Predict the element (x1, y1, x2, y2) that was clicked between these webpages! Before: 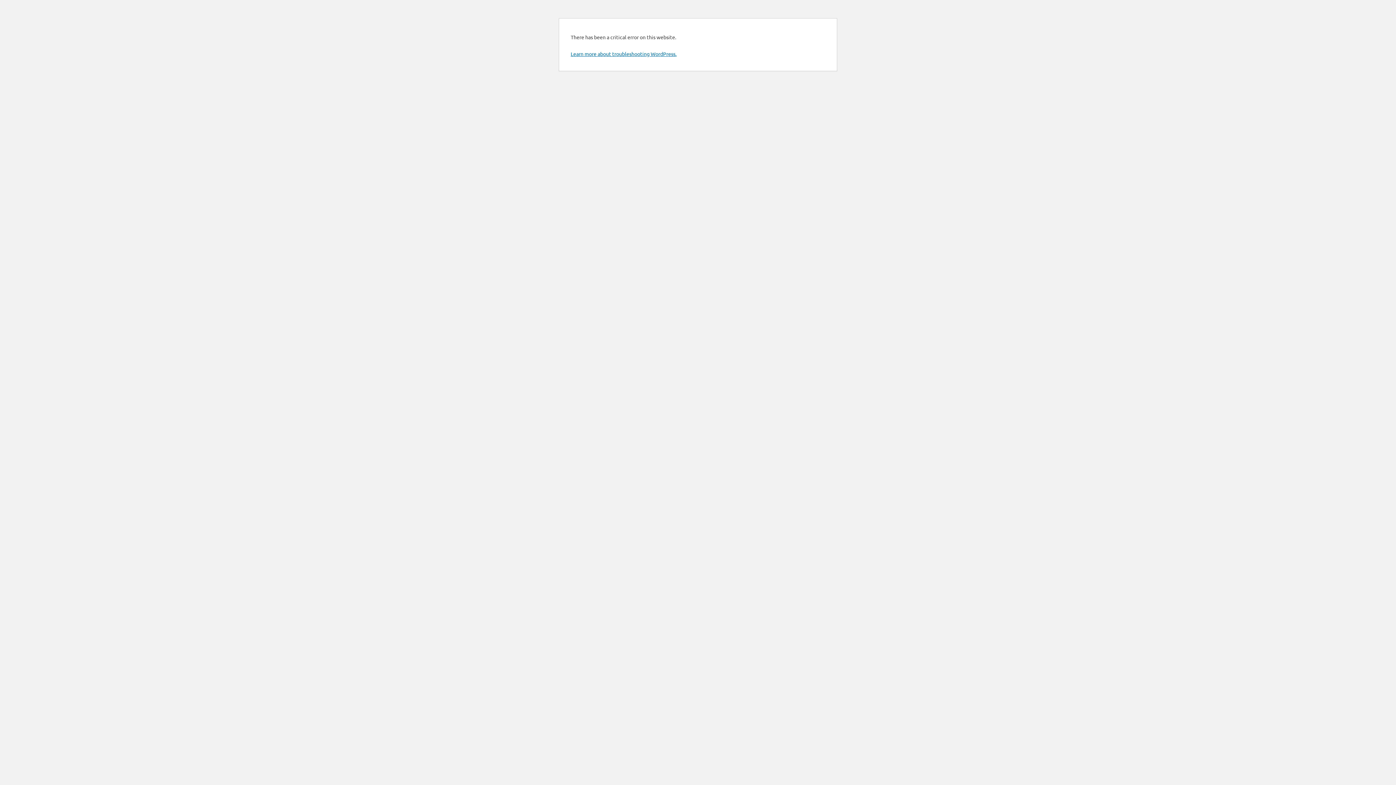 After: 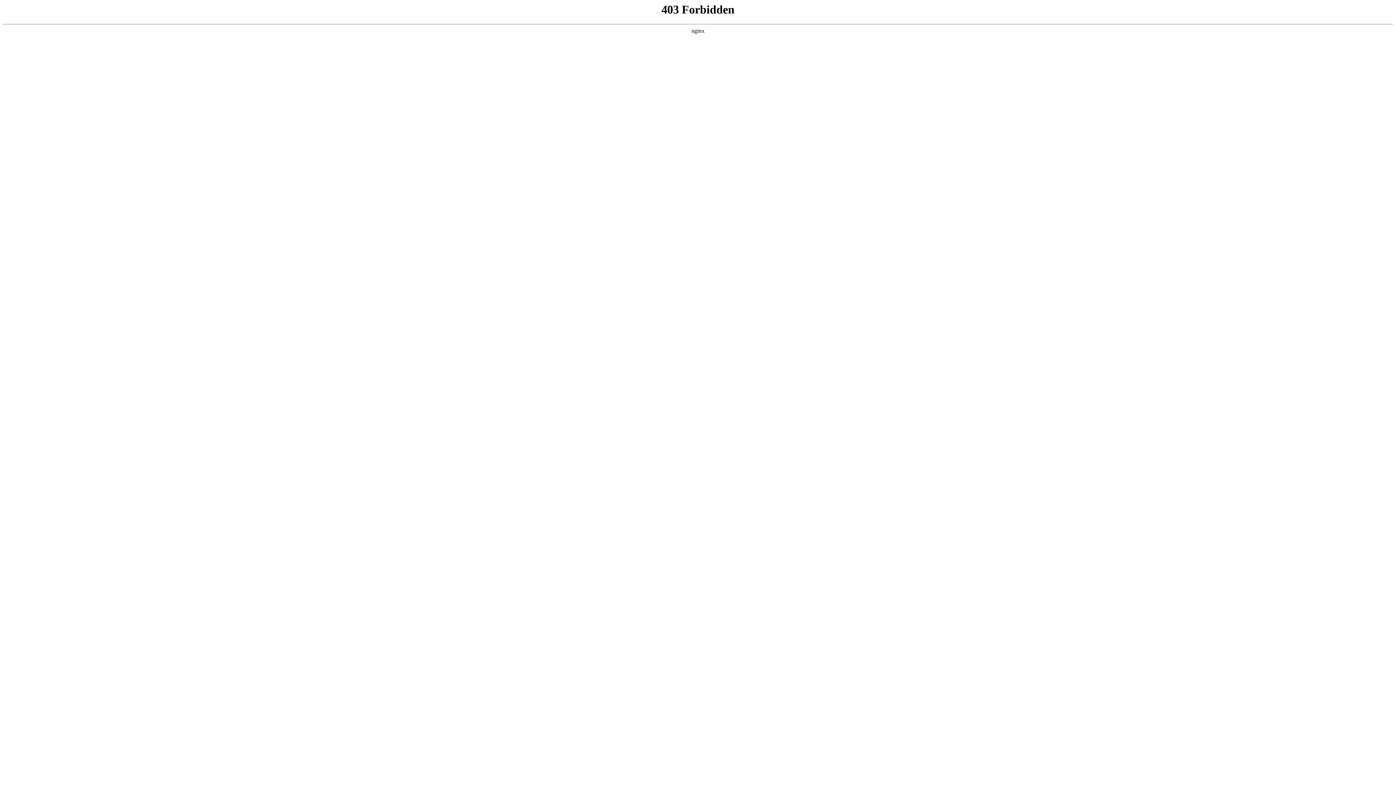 Action: bbox: (570, 50, 676, 57) label: Learn more about troubleshooting WordPress.